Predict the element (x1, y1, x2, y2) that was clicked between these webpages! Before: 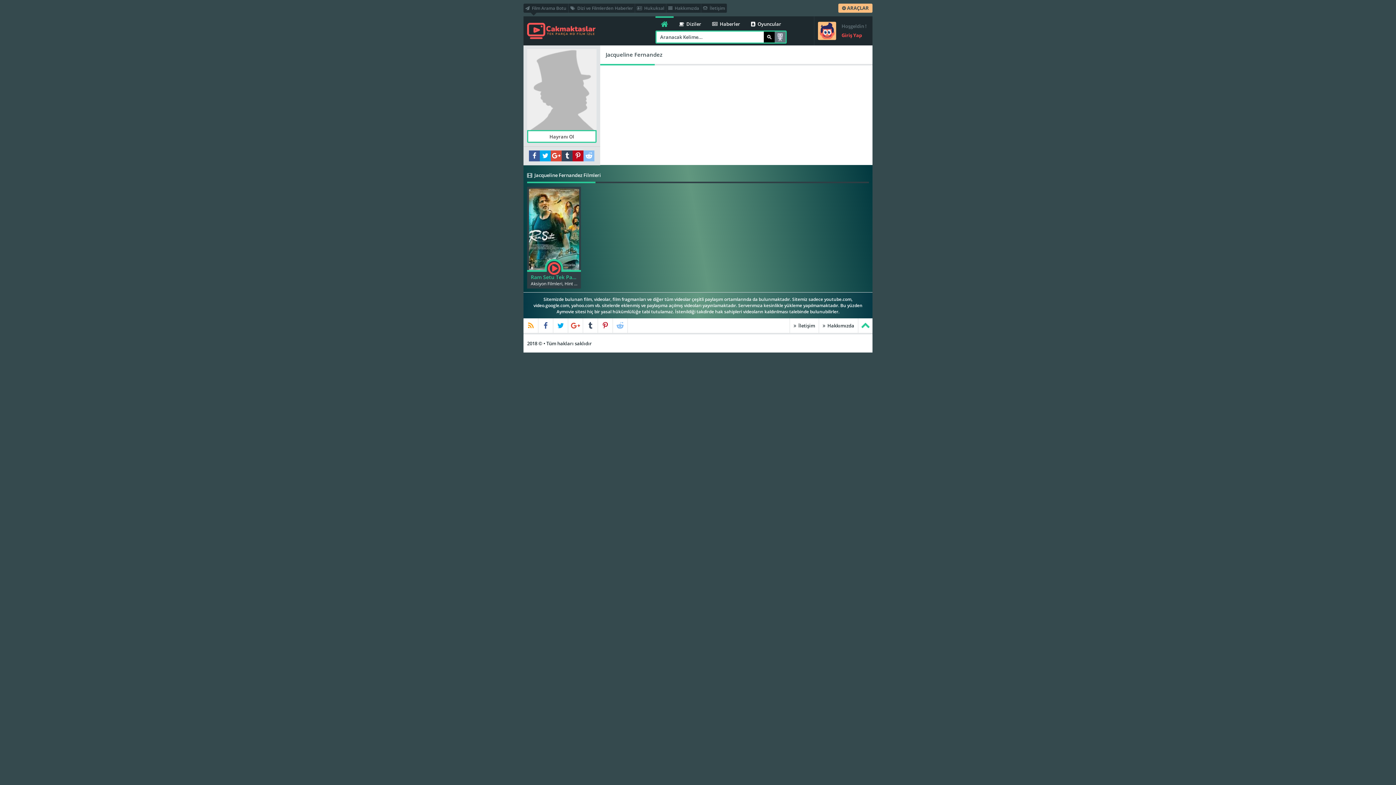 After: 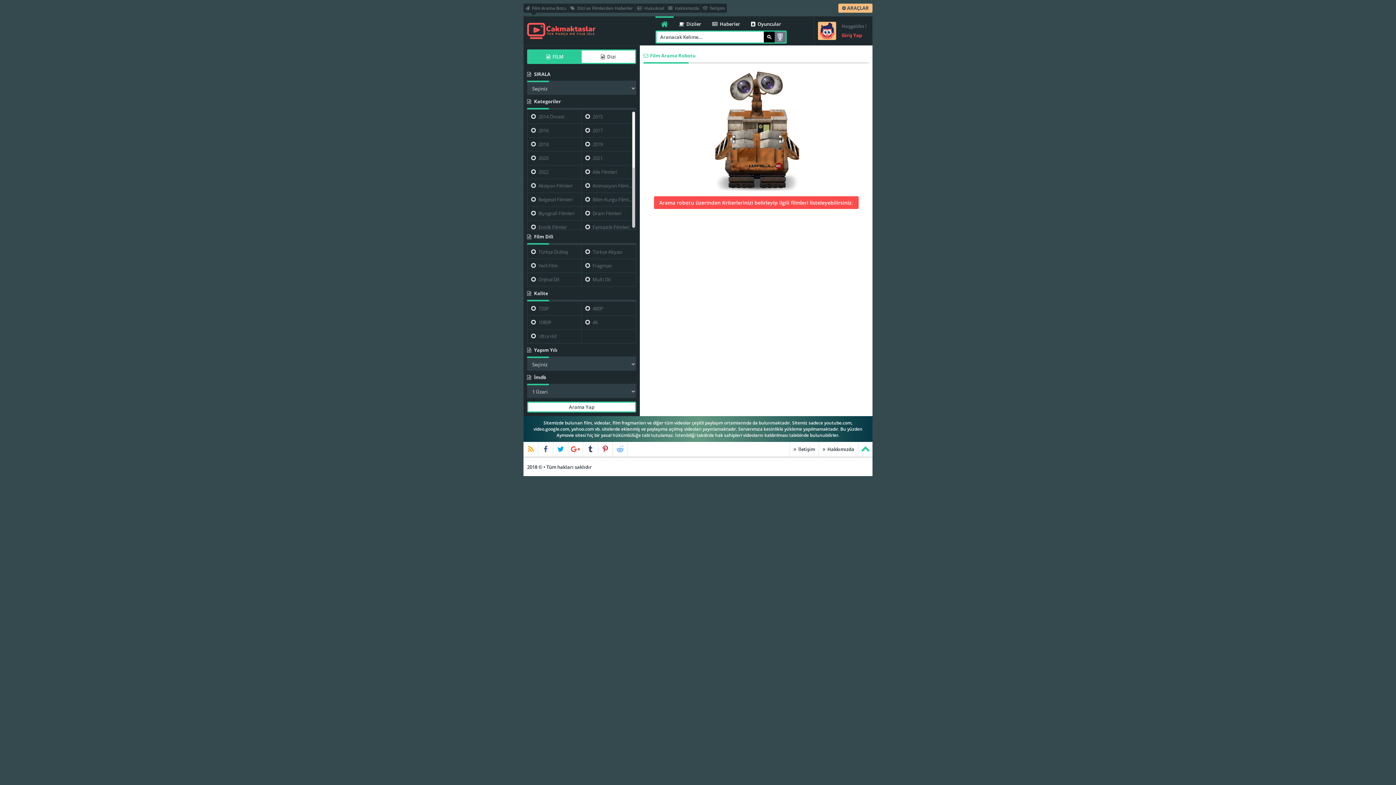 Action: bbox: (523, 3, 568, 12) label:   Film Arama Botu